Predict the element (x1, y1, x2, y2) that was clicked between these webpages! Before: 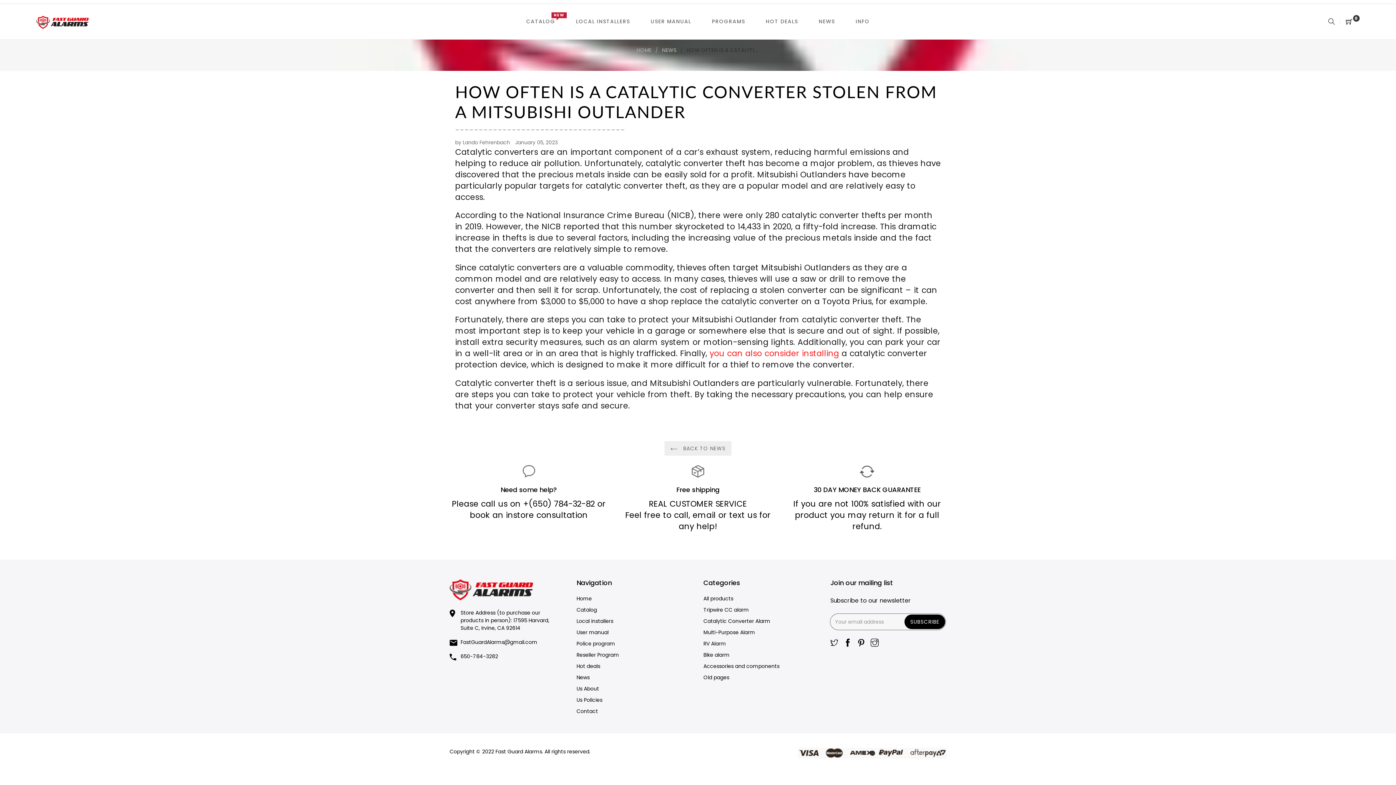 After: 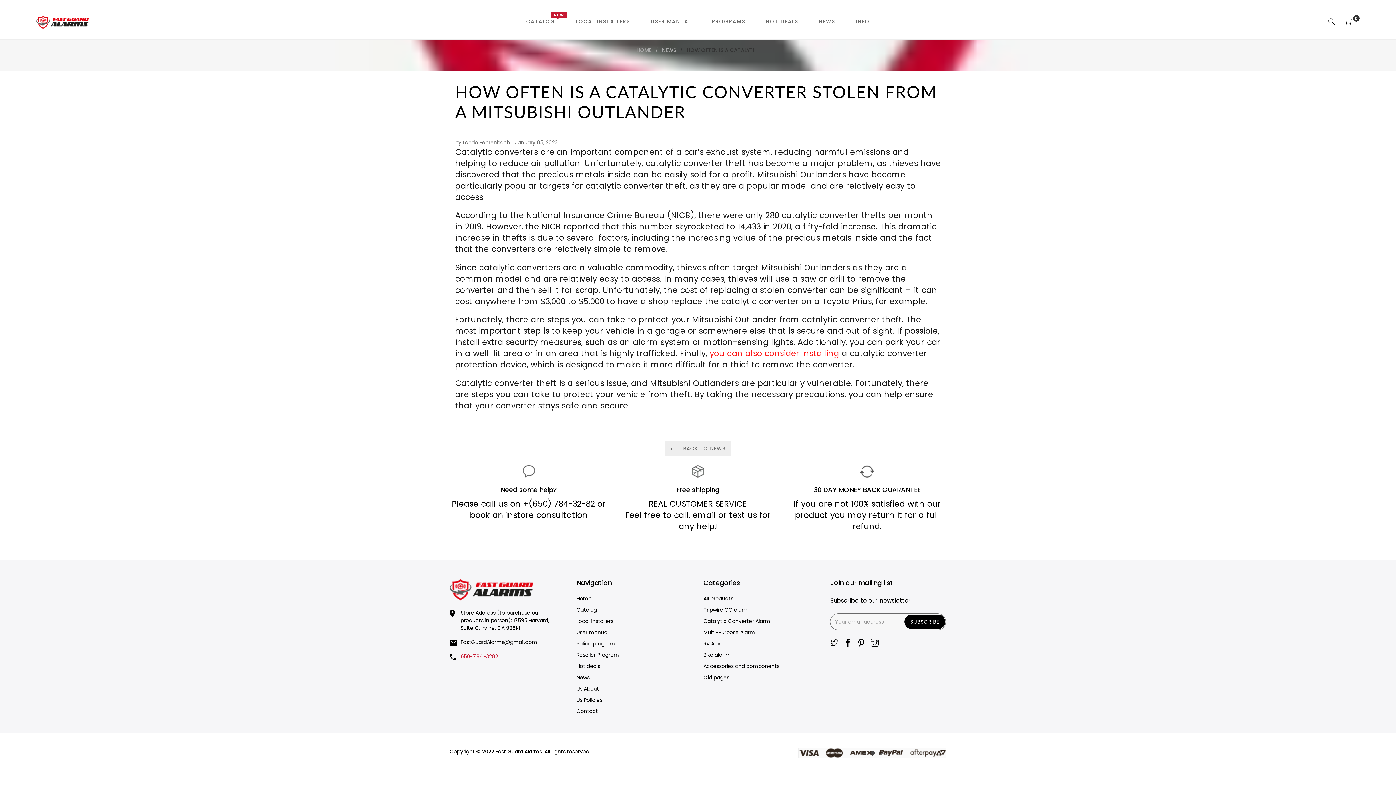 Action: bbox: (460, 653, 498, 660) label: 650-784-3282